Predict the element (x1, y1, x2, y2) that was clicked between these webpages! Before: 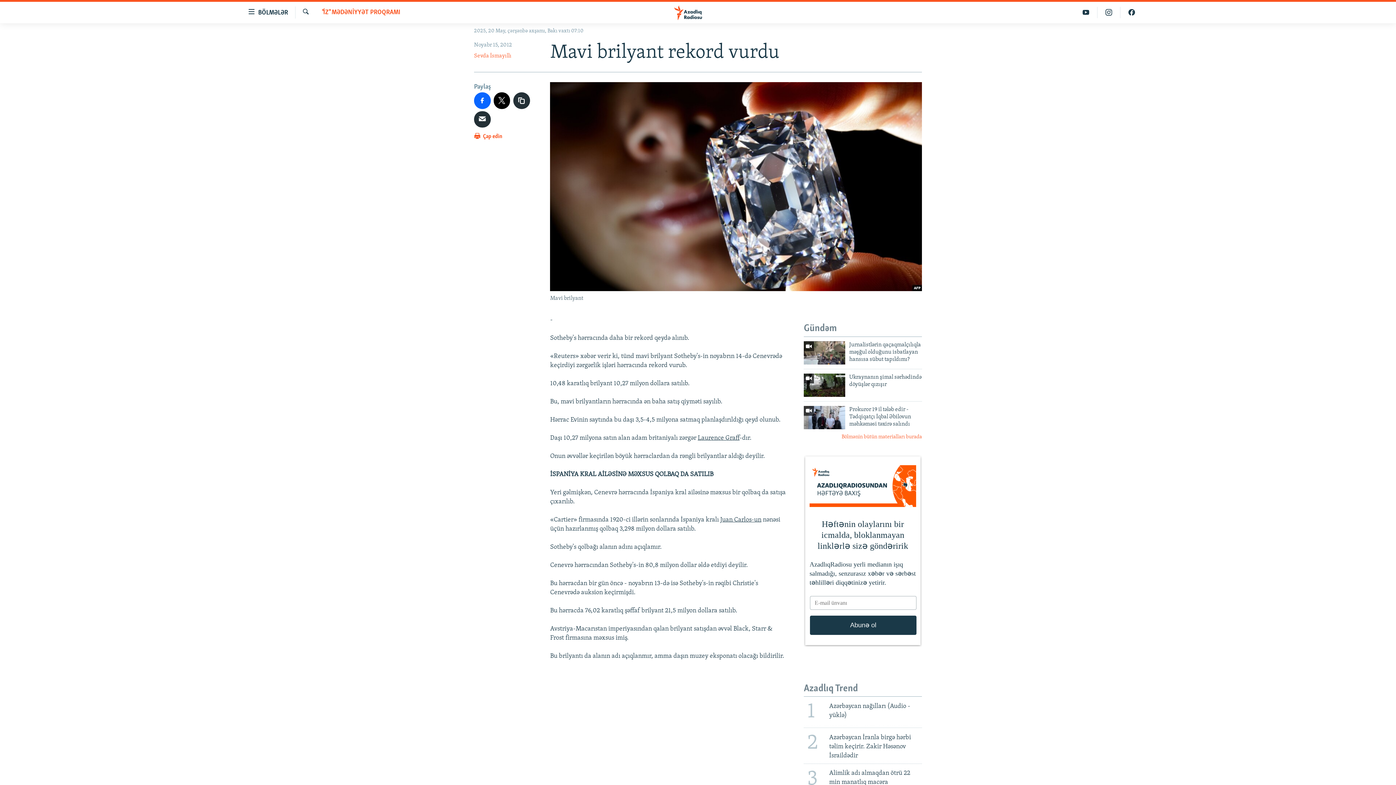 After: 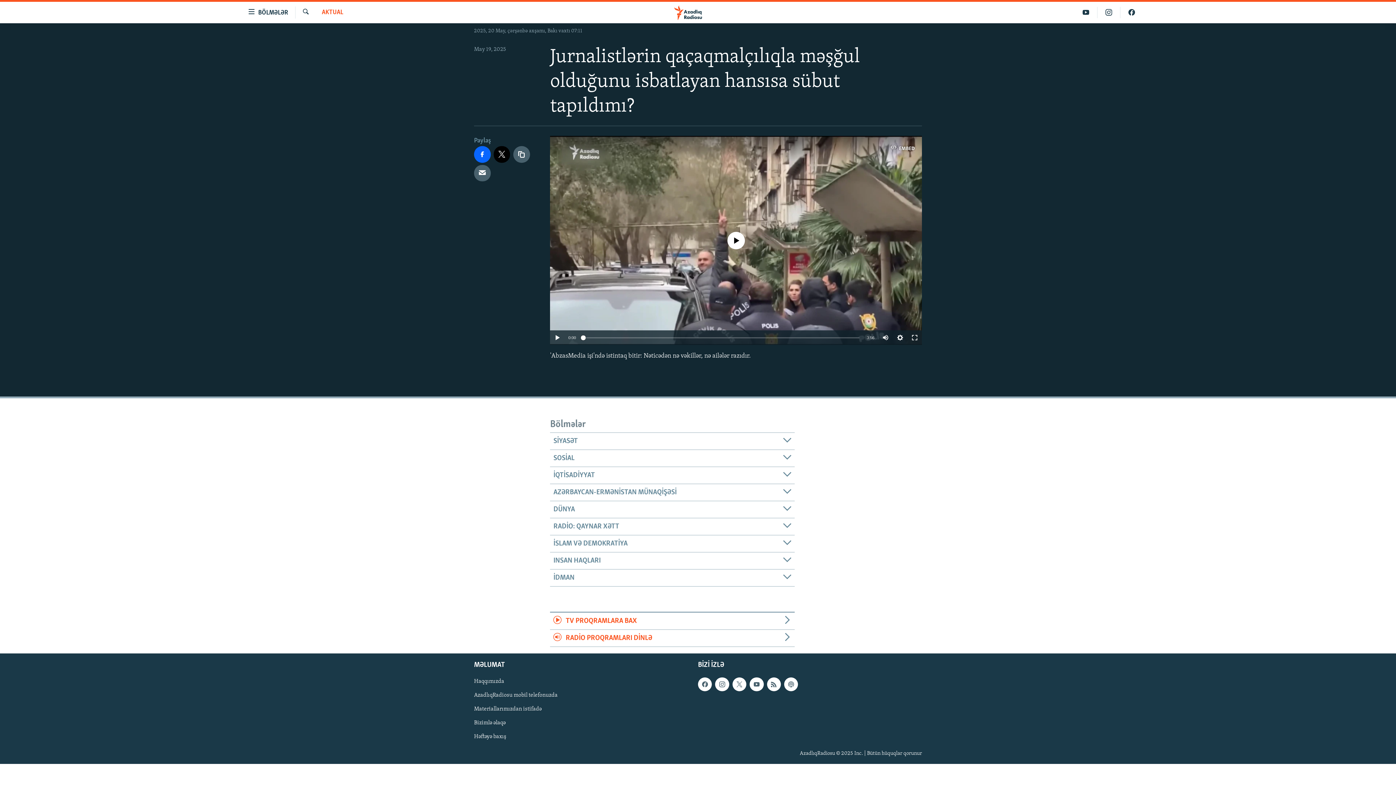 Action: label: Jurnalistlərin qaçaqmalçılıqla məşğul olduğunu isbatlayan hansısa sübut tapıldımı? bbox: (849, 341, 922, 367)